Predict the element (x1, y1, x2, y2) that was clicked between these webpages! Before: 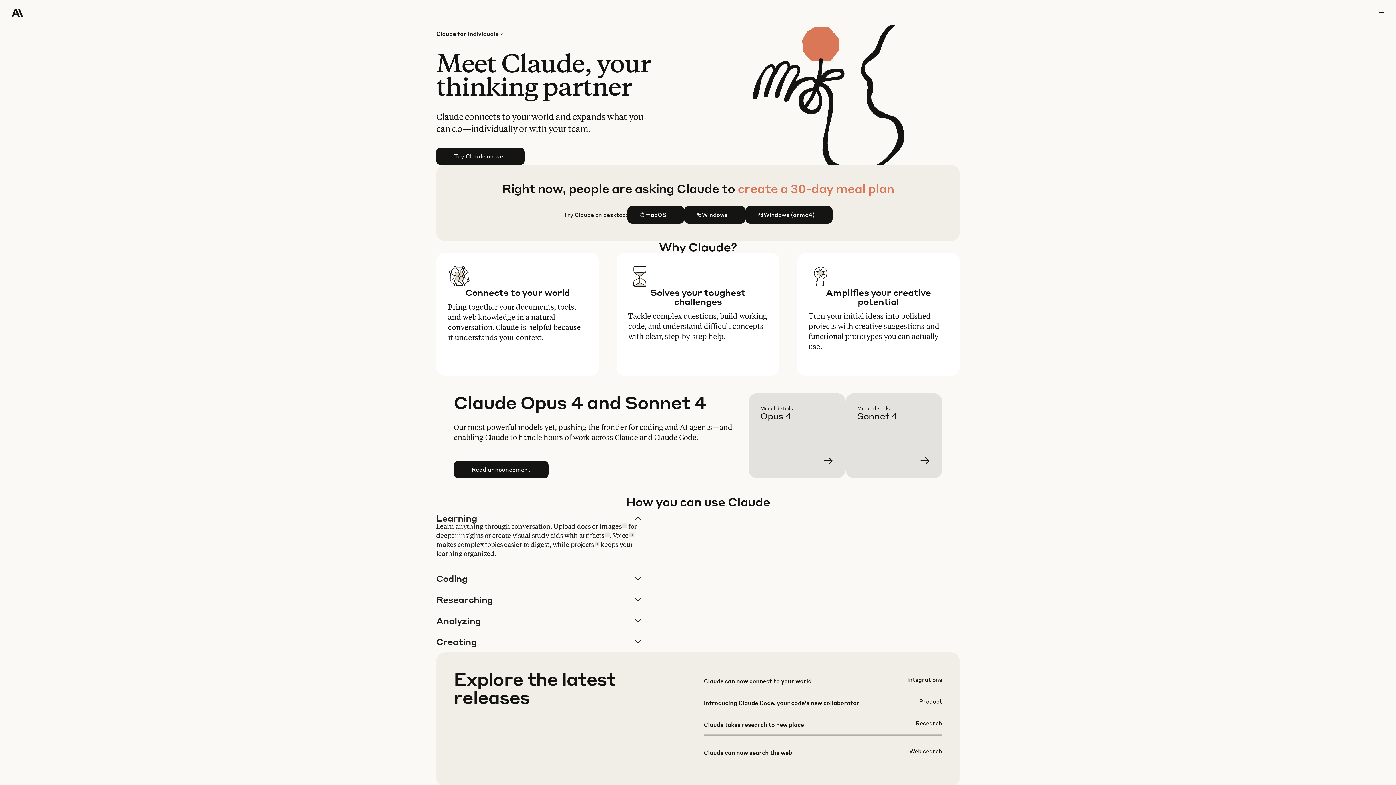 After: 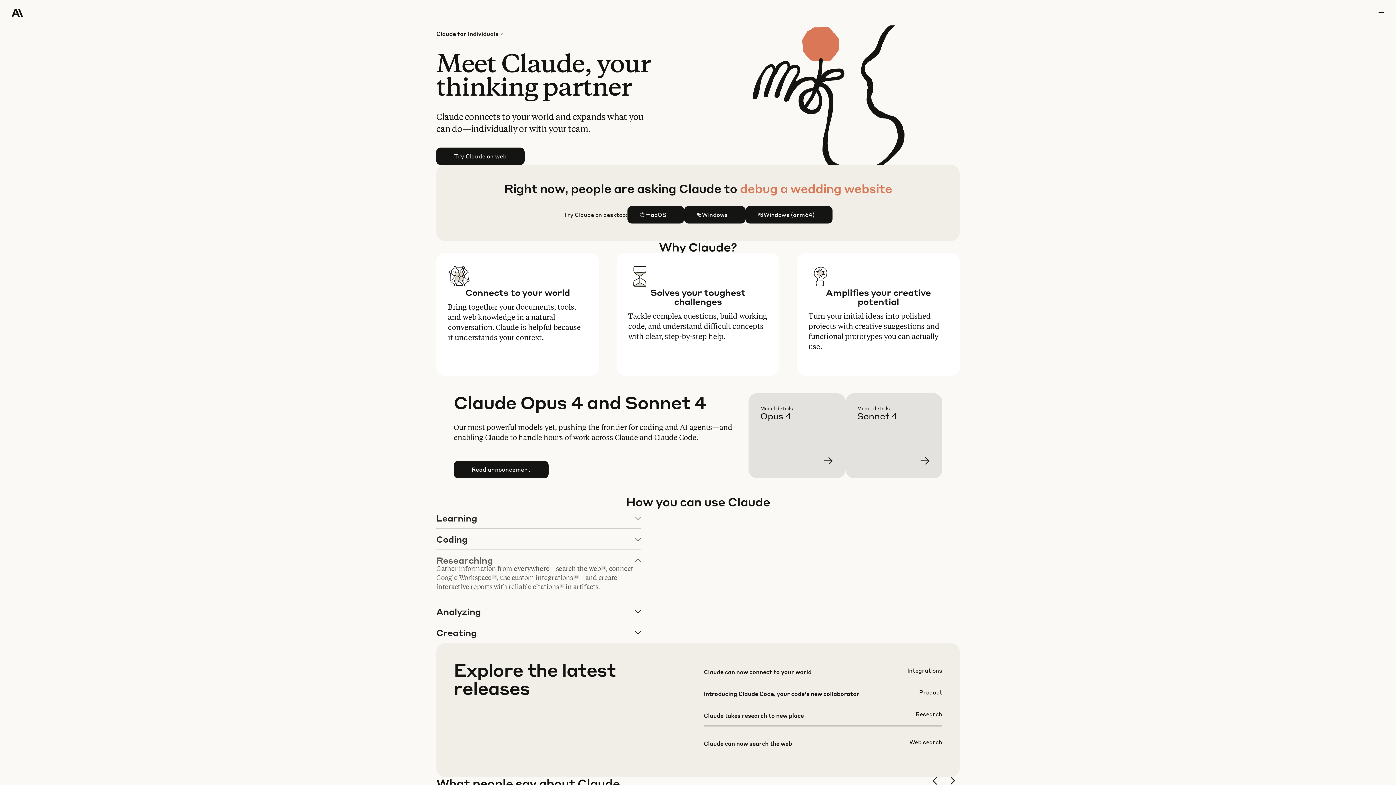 Action: bbox: (436, 589, 640, 610) label: Researching